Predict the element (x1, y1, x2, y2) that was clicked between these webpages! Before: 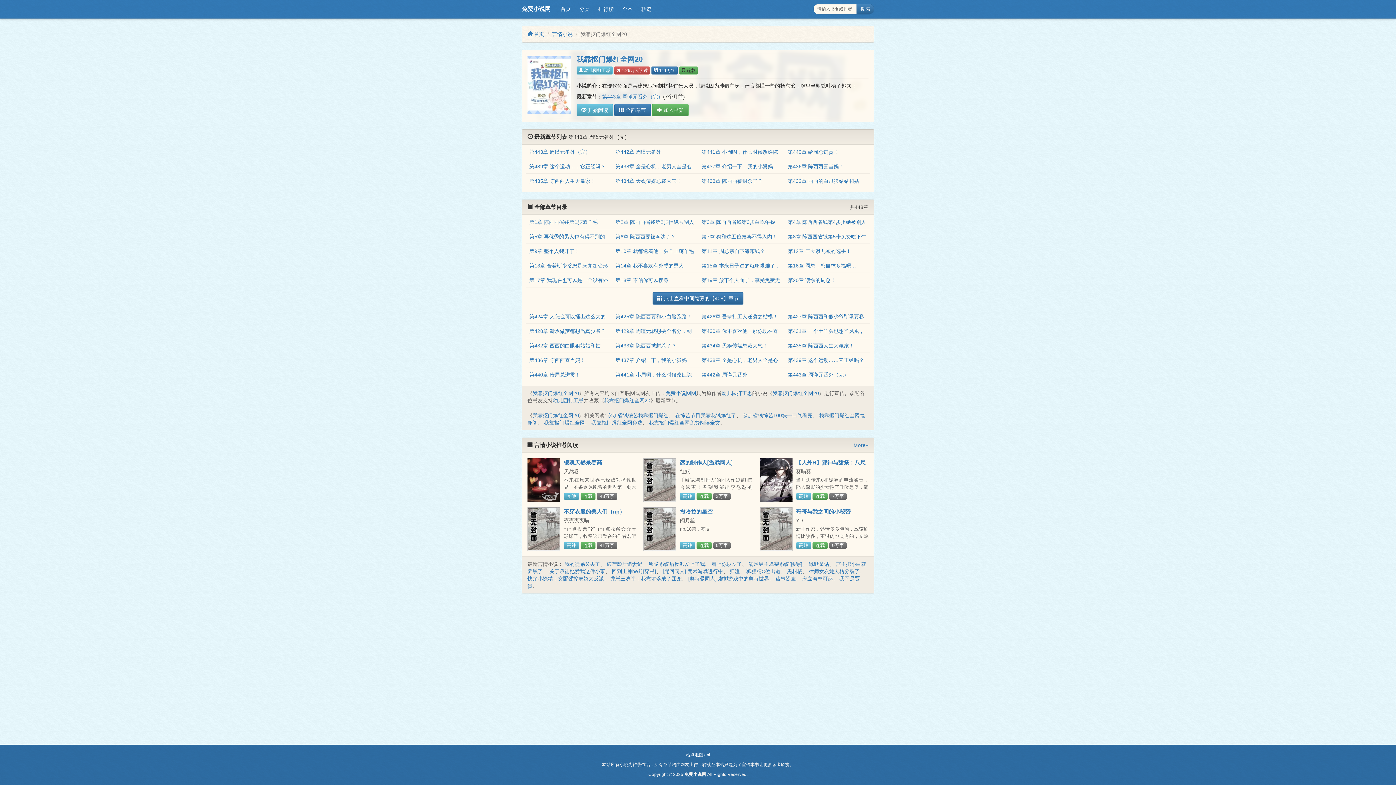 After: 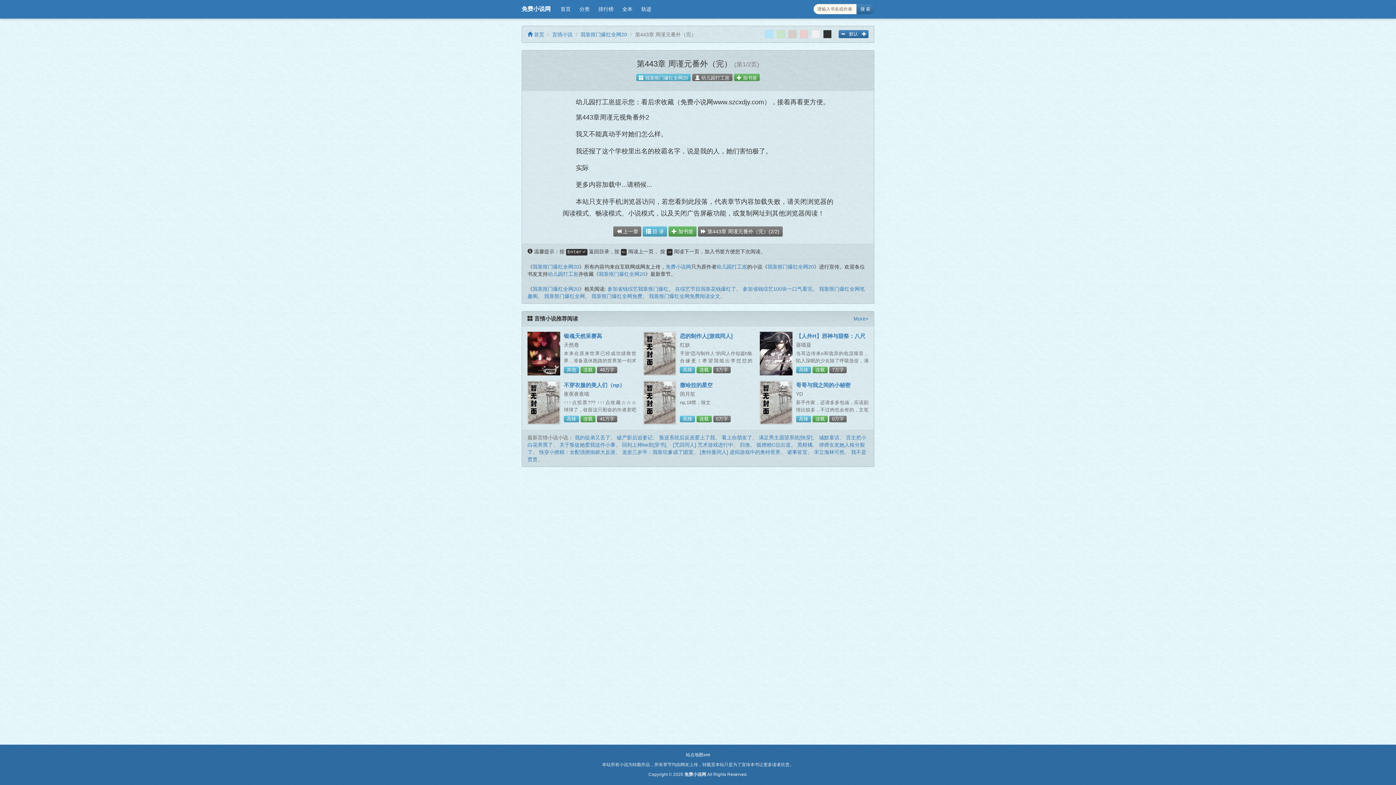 Action: label: 第443章 周谨元番外（完） bbox: (602, 93, 663, 99)